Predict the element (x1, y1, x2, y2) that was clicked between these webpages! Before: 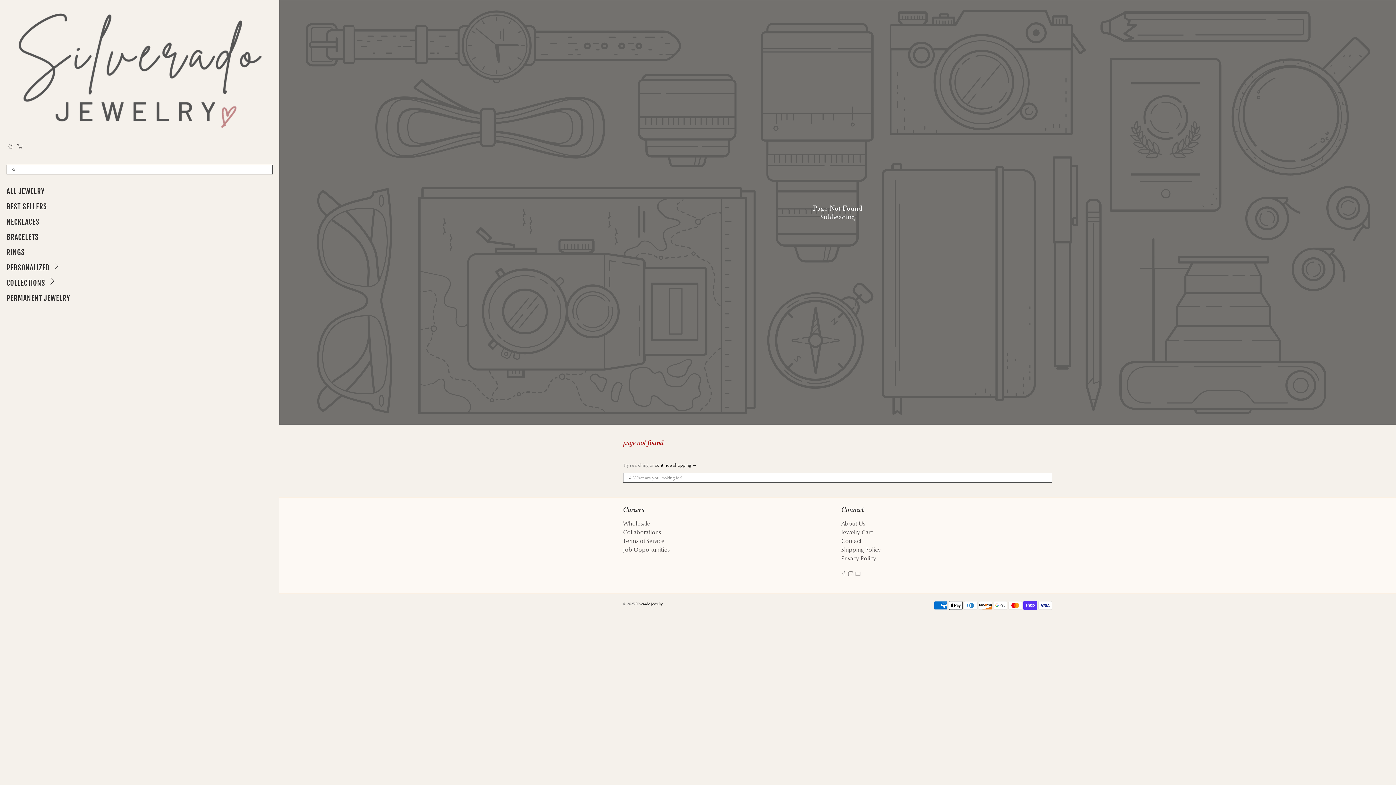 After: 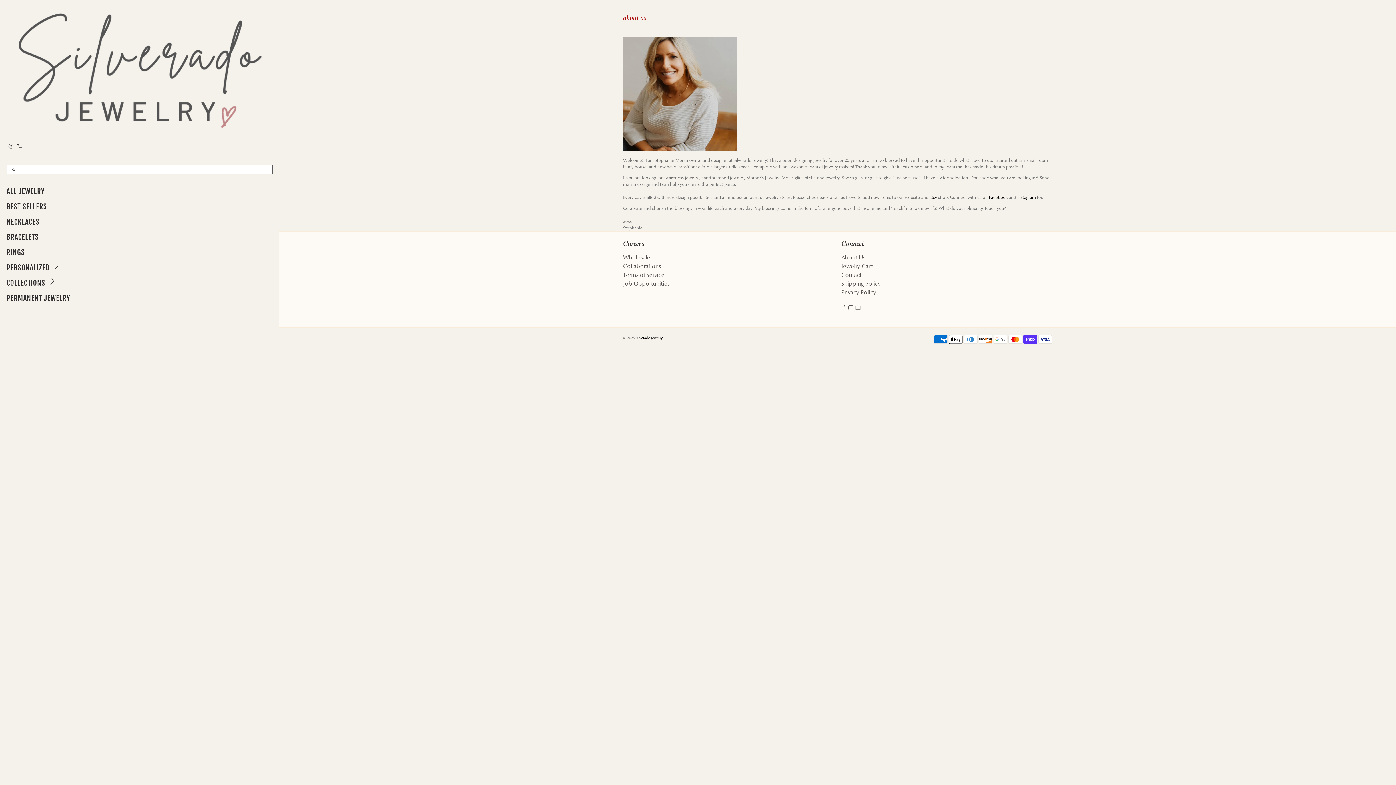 Action: label: About Us bbox: (841, 520, 865, 527)